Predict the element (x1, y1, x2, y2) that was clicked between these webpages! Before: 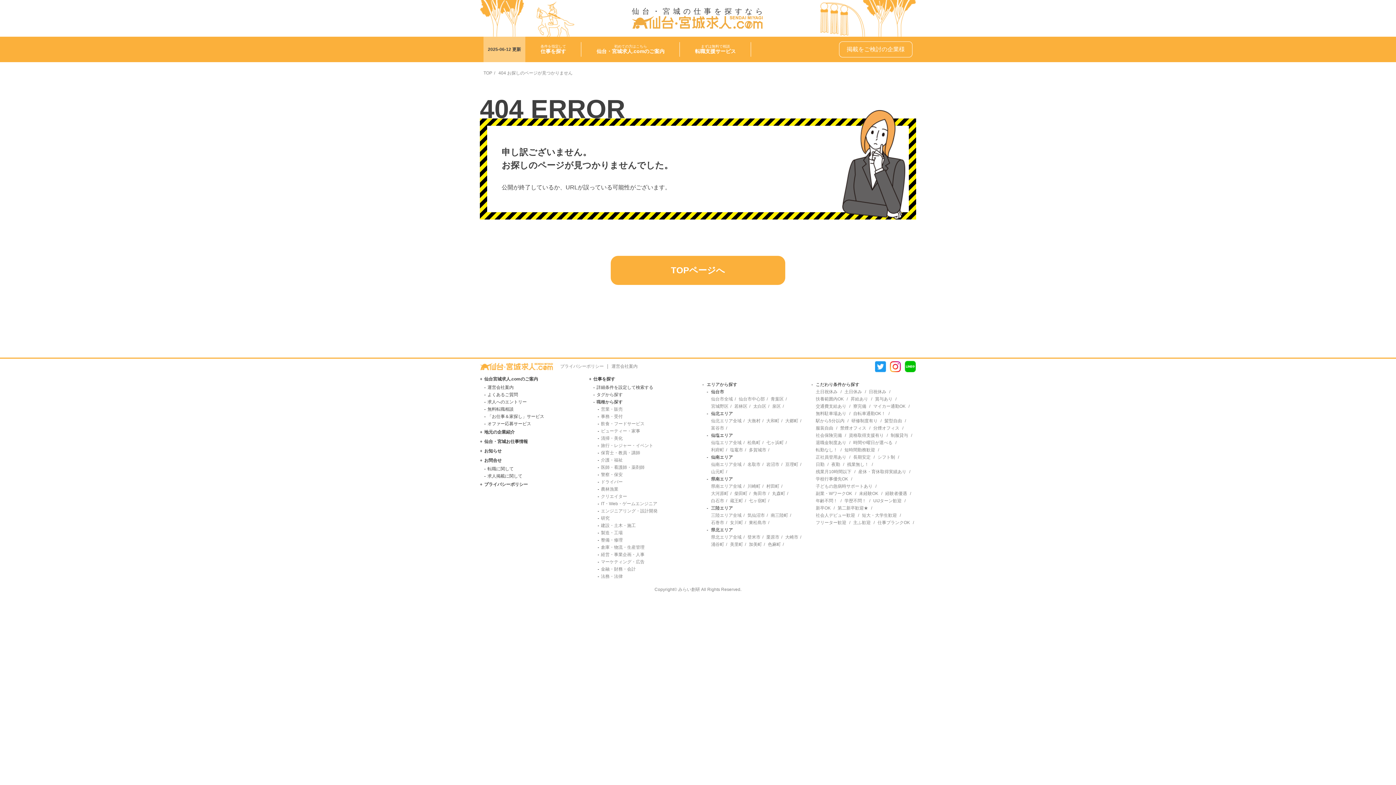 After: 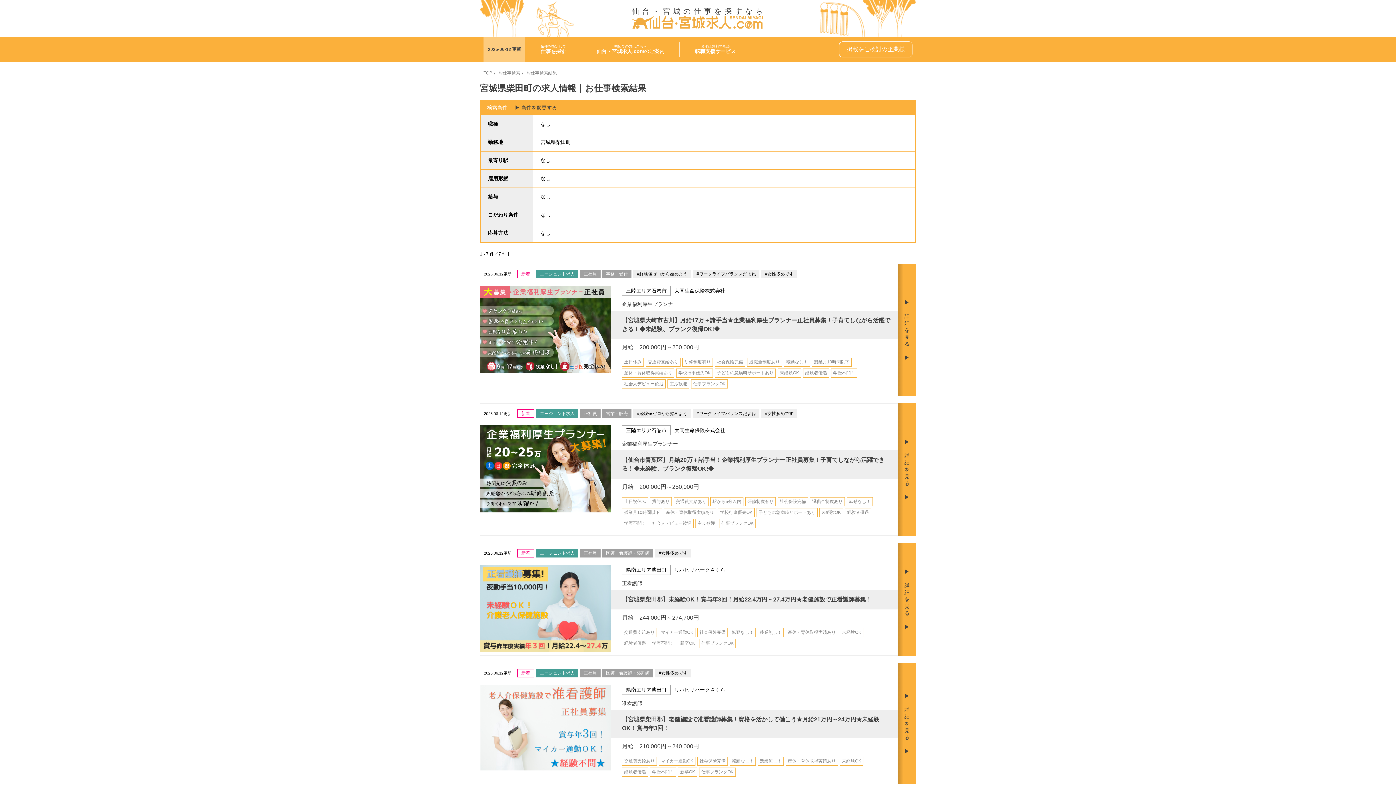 Action: label: 柴田町 bbox: (734, 491, 747, 496)